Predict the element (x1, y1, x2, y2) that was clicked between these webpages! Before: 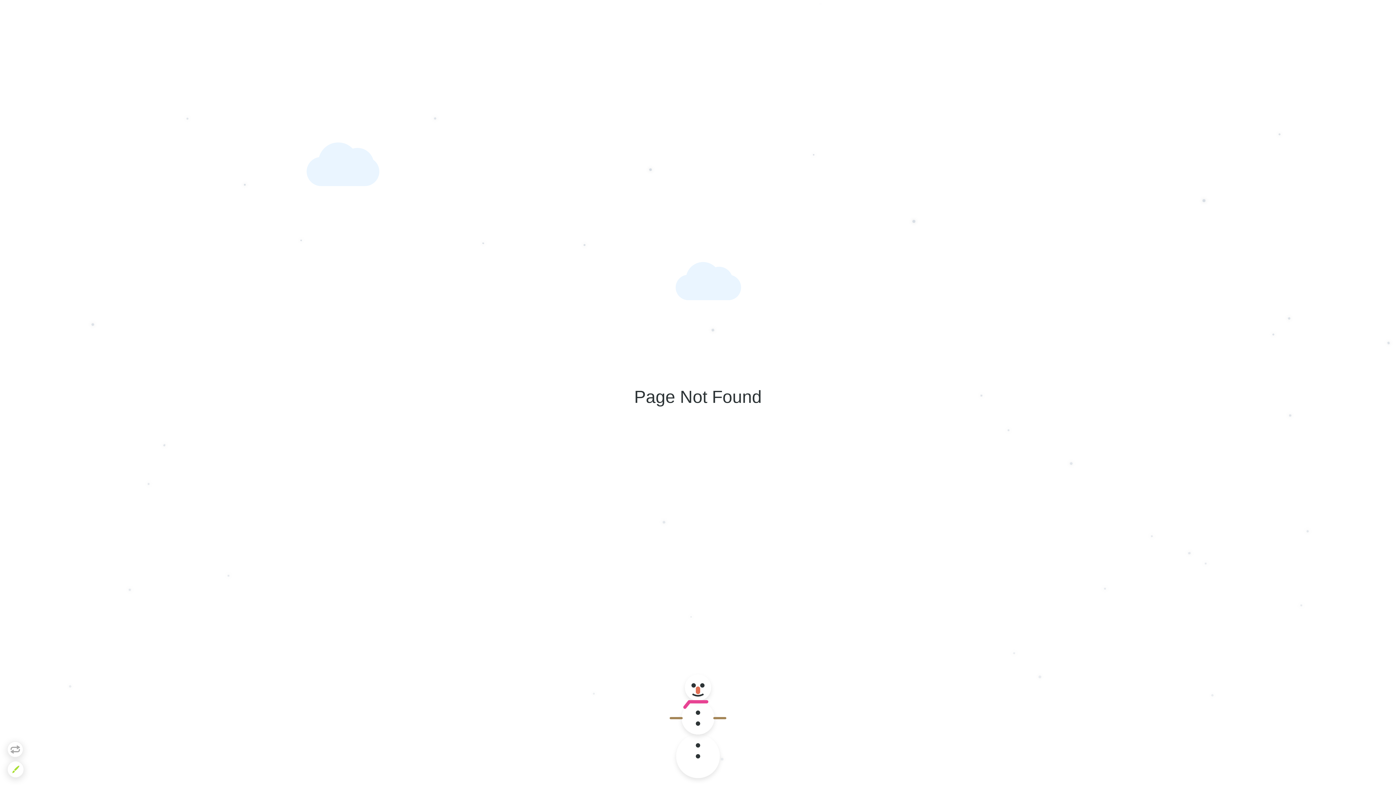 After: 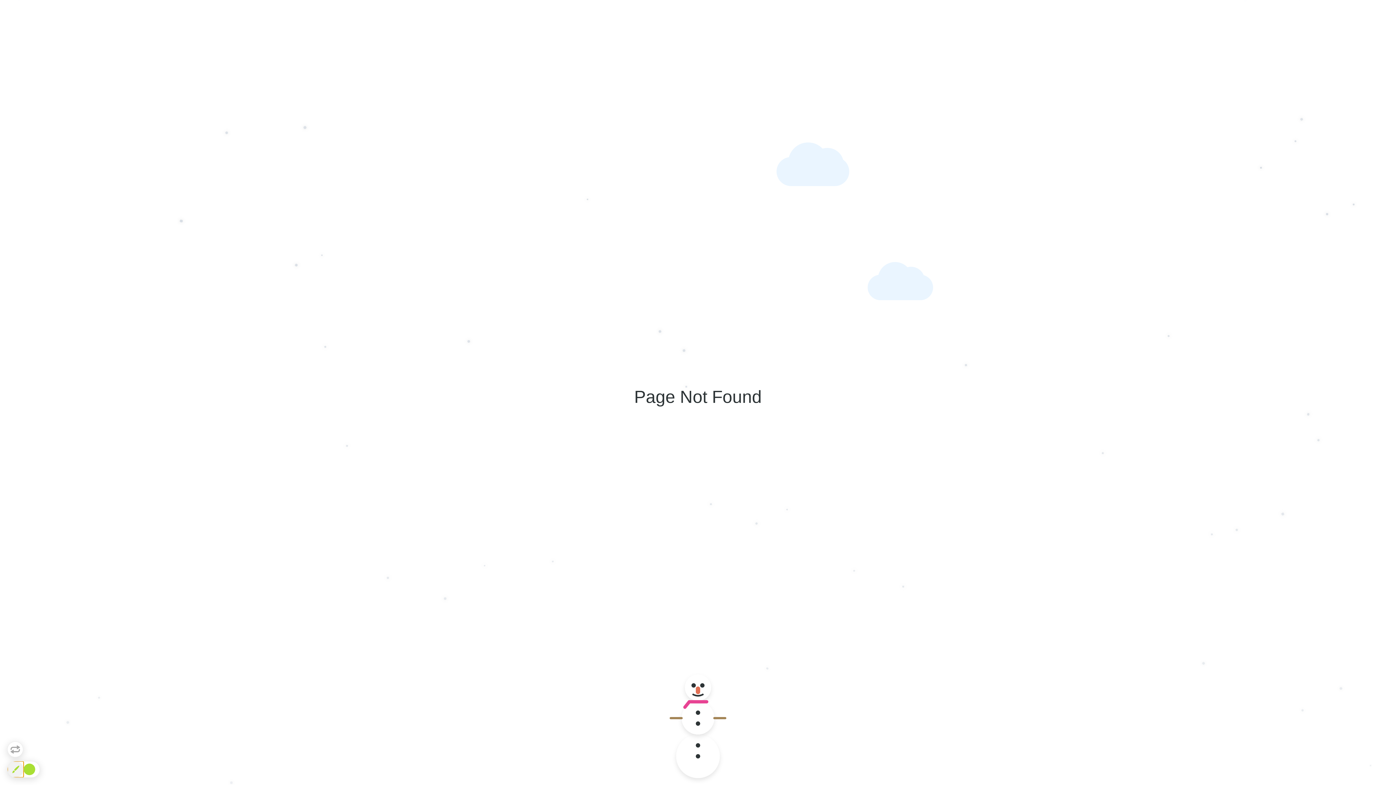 Action: bbox: (7, 761, 23, 777)